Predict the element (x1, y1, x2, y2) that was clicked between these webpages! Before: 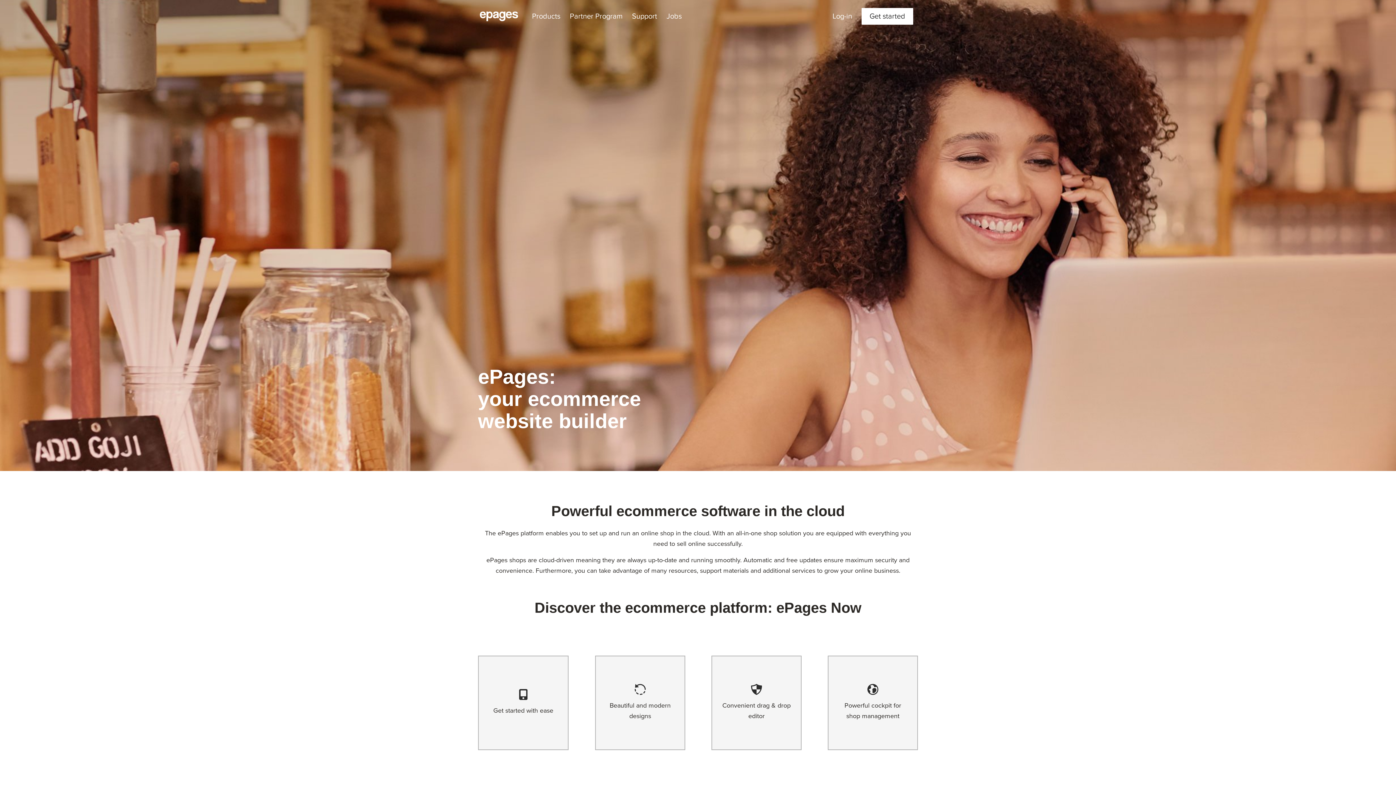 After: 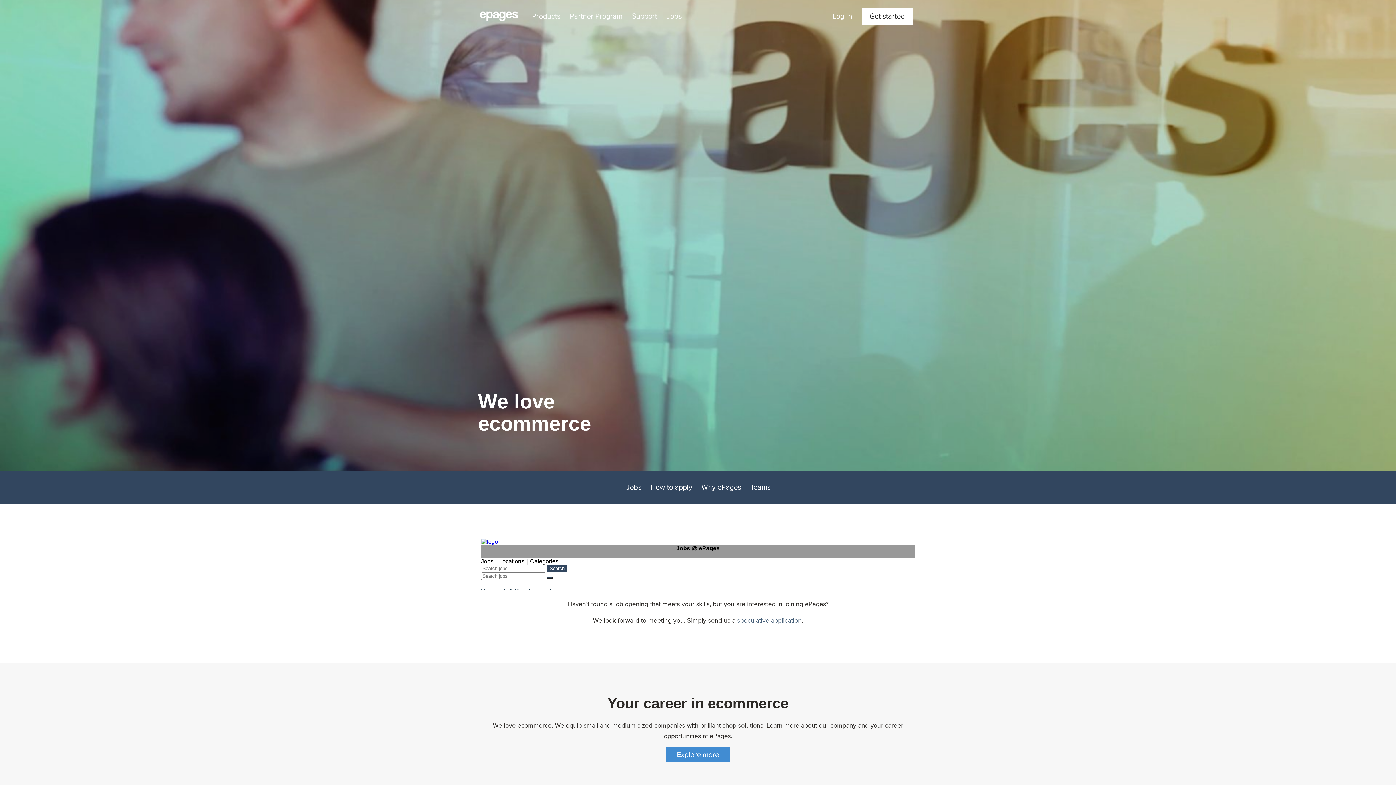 Action: label: Jobs bbox: (661, 0, 686, 32)